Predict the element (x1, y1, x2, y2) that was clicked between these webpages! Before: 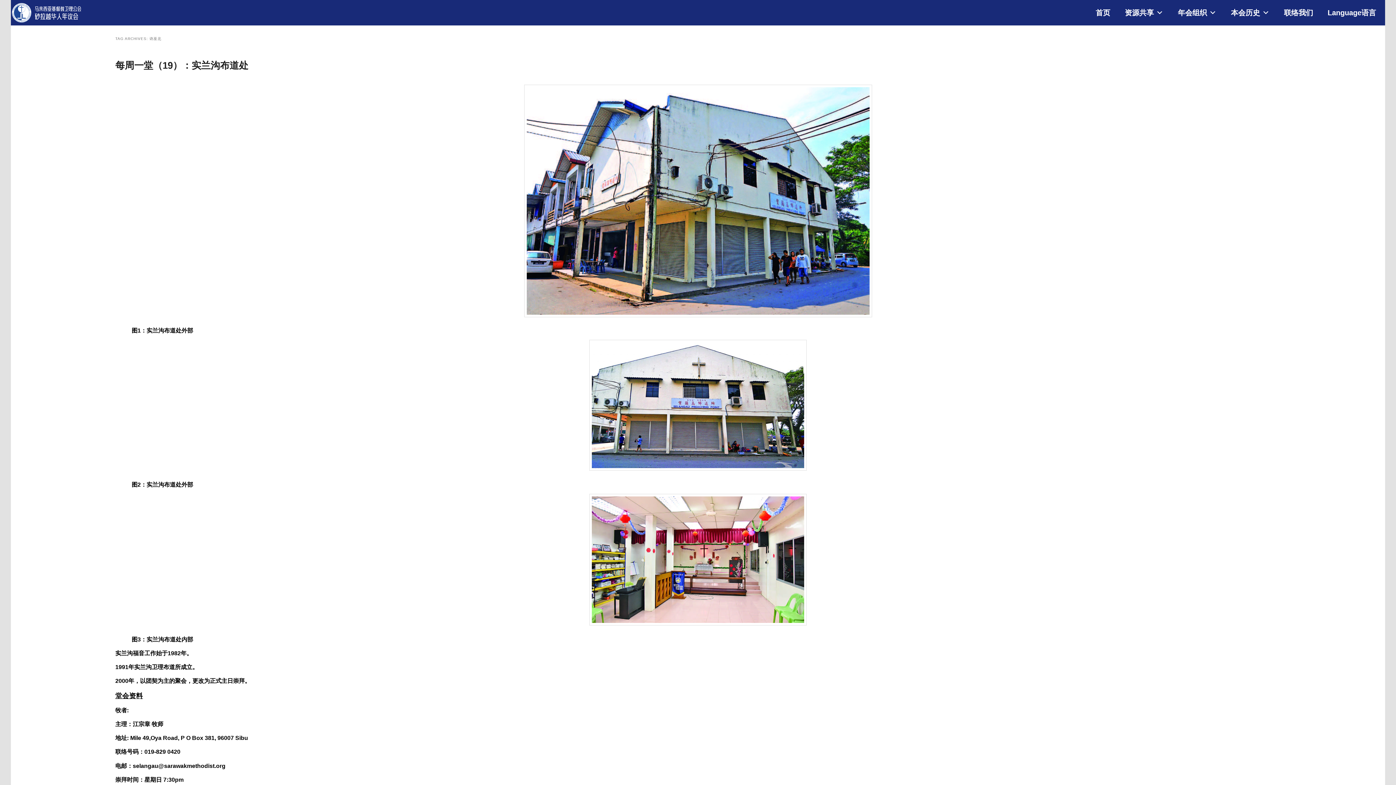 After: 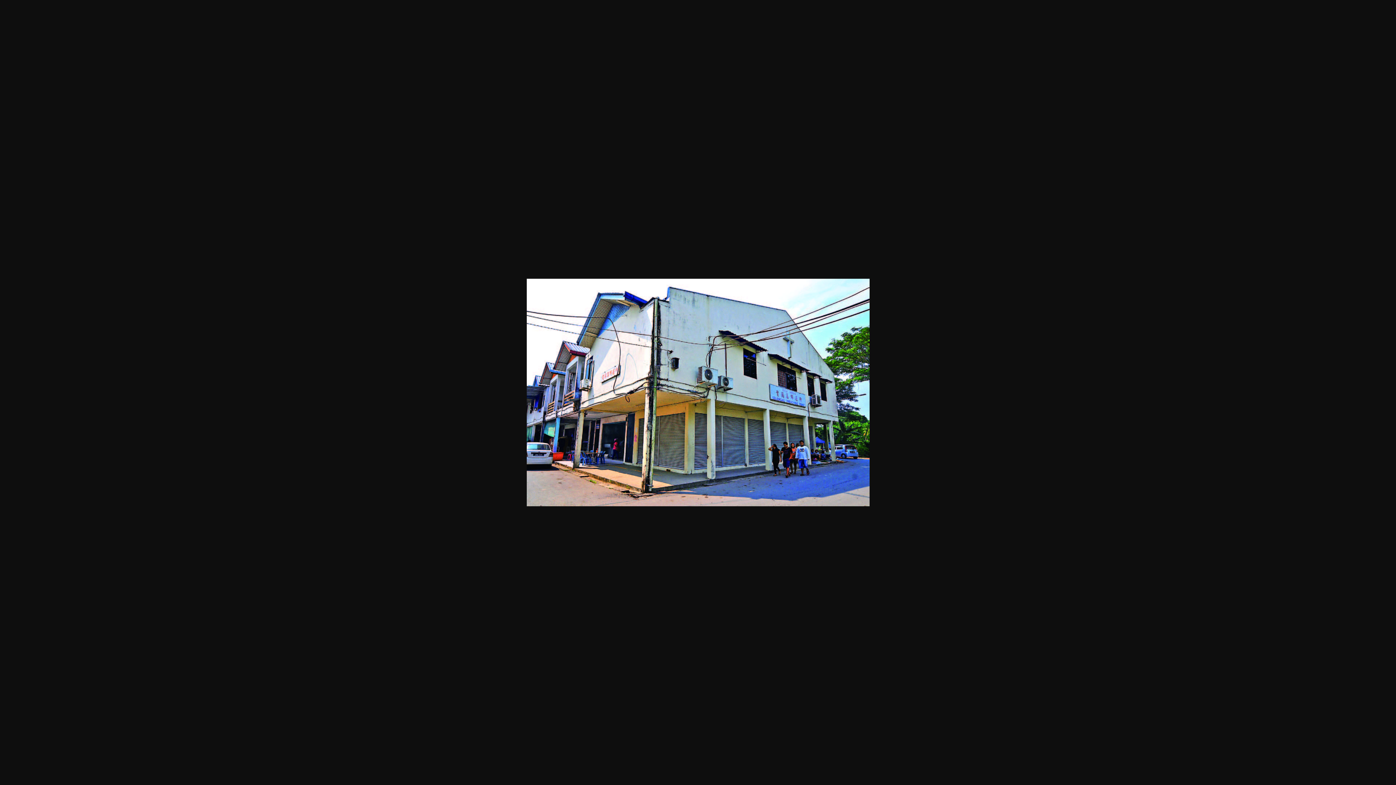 Action: bbox: (115, 84, 1280, 317)